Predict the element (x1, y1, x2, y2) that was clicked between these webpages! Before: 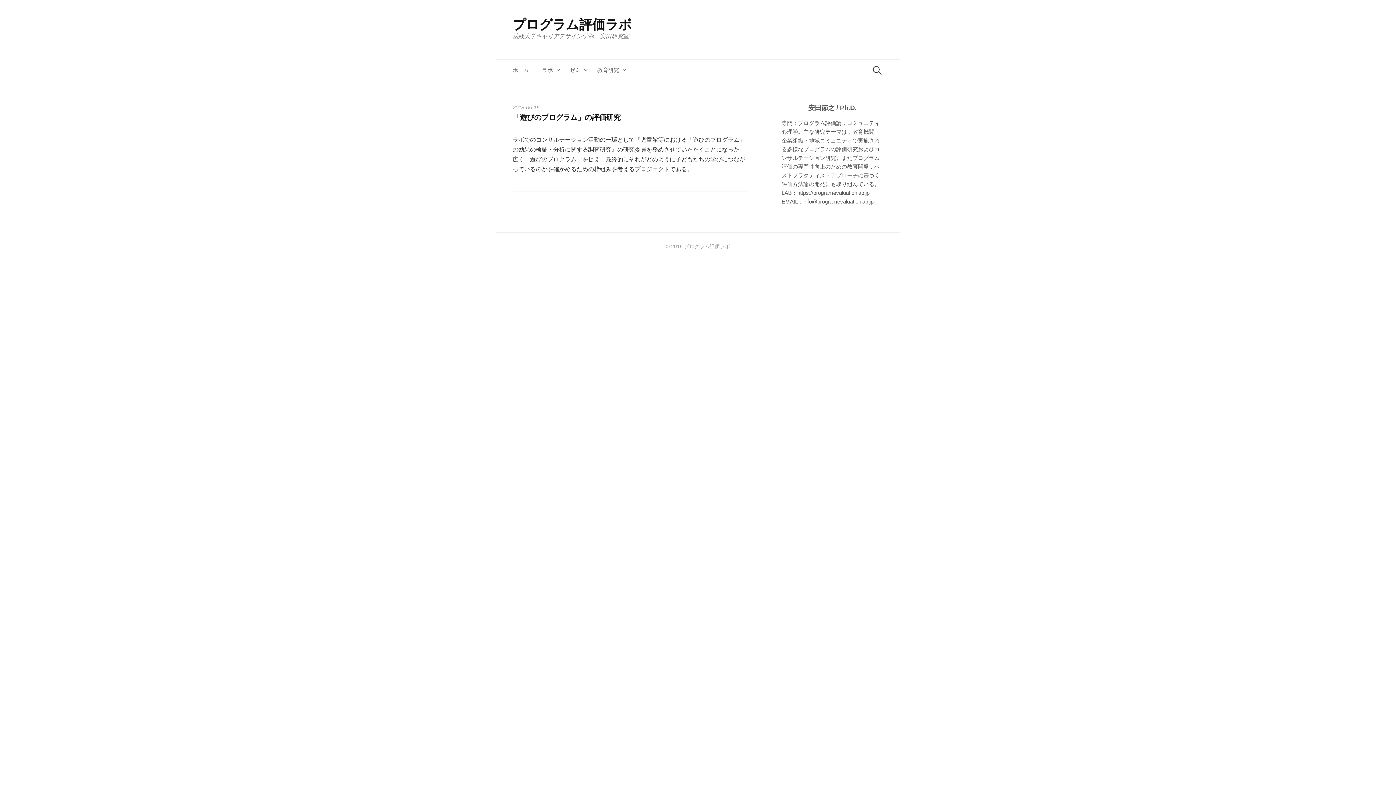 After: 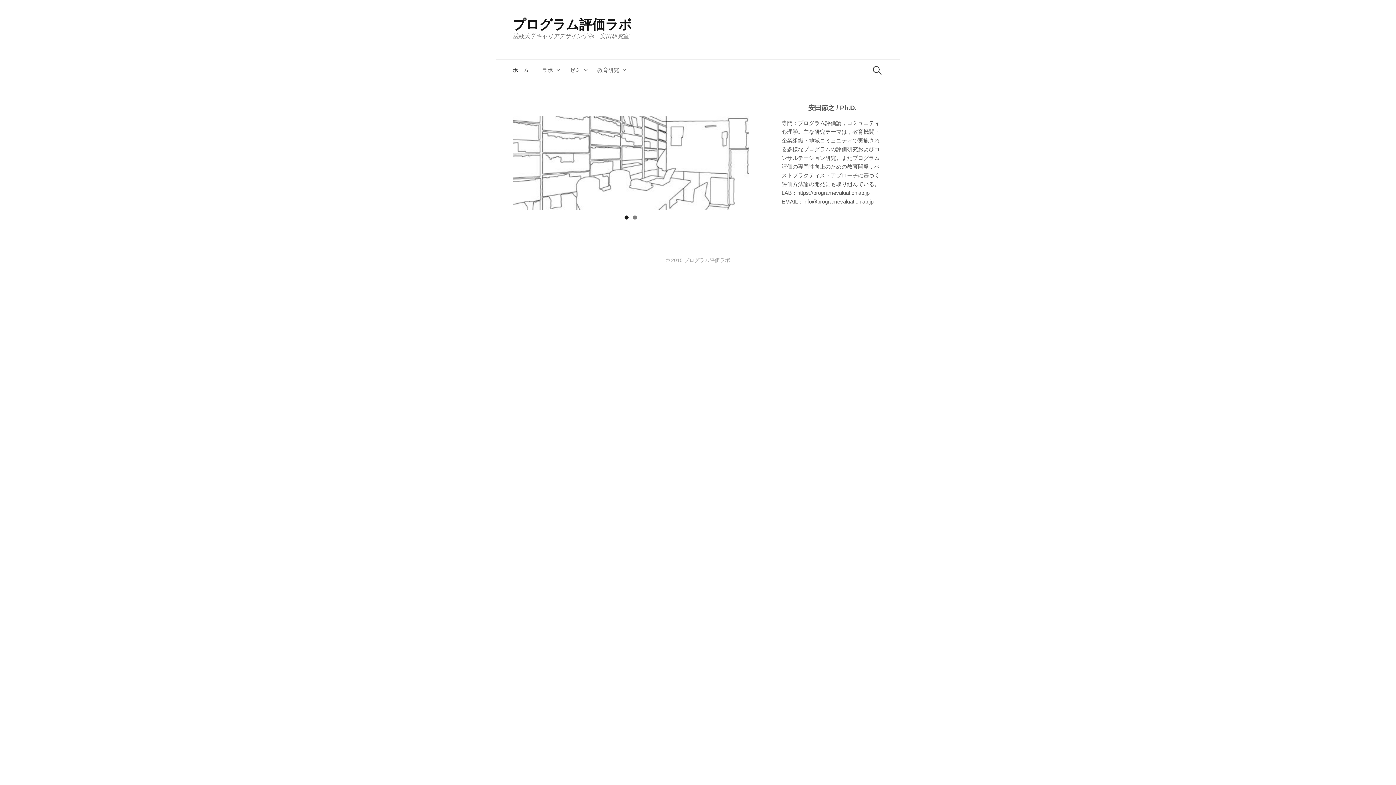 Action: label: プログラム評価ラボ bbox: (512, 17, 631, 32)